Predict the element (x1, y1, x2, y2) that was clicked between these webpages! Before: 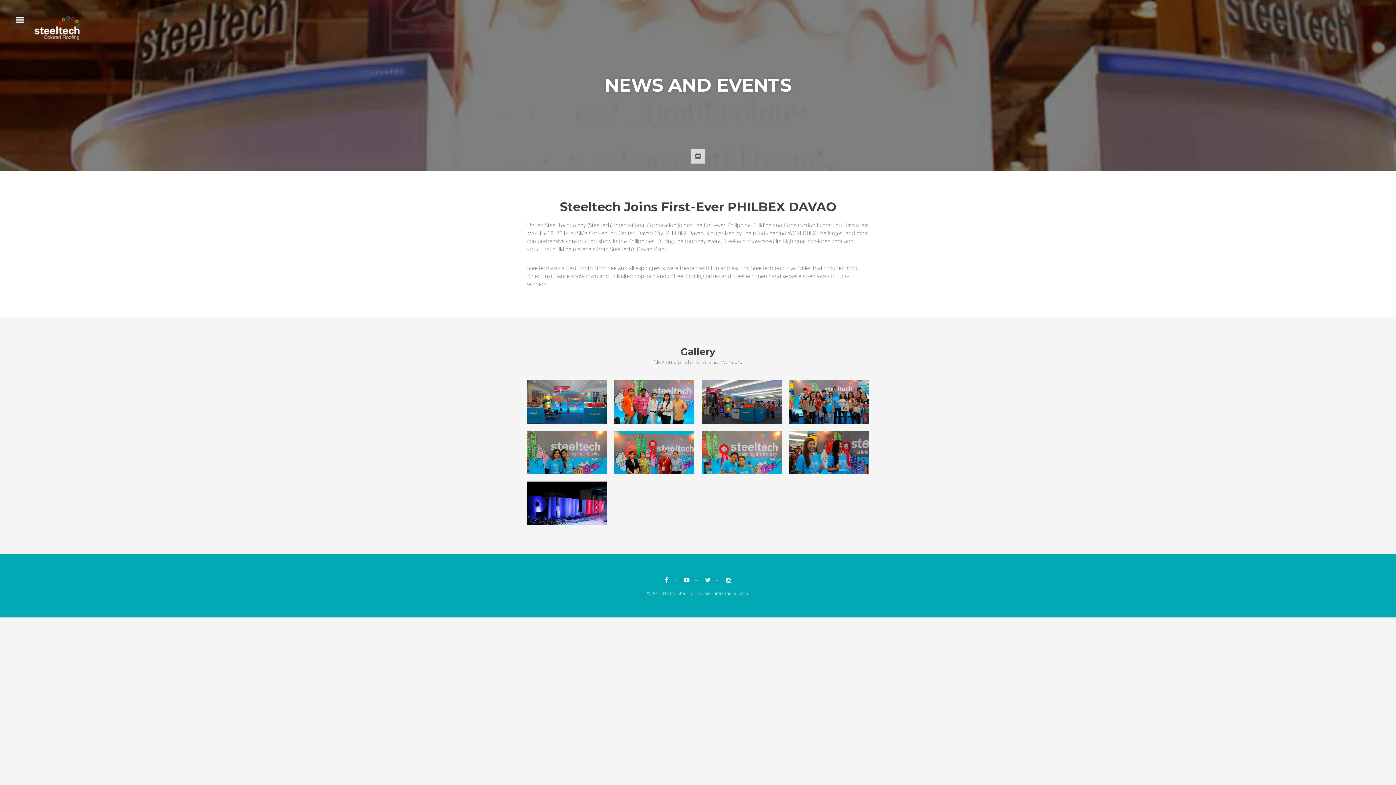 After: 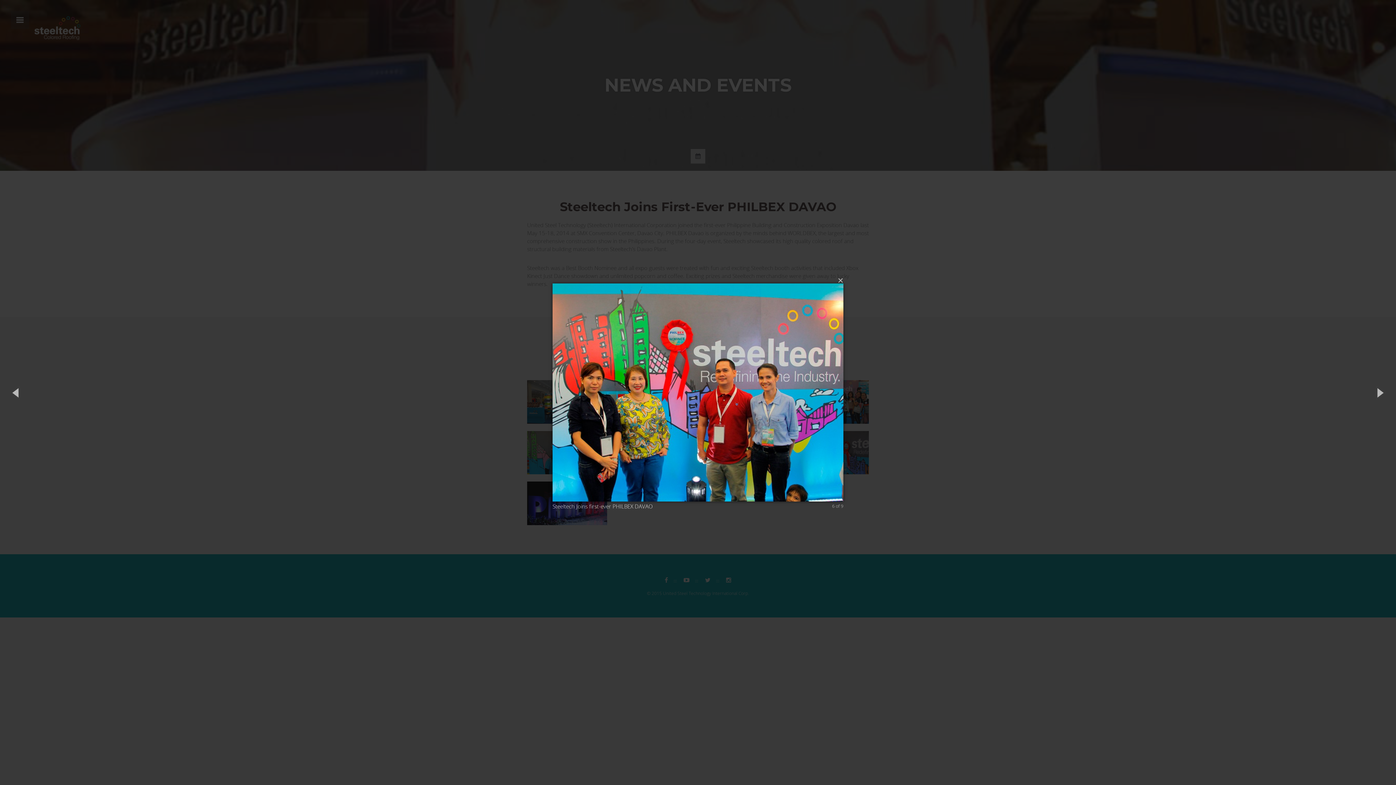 Action: bbox: (614, 431, 694, 474)